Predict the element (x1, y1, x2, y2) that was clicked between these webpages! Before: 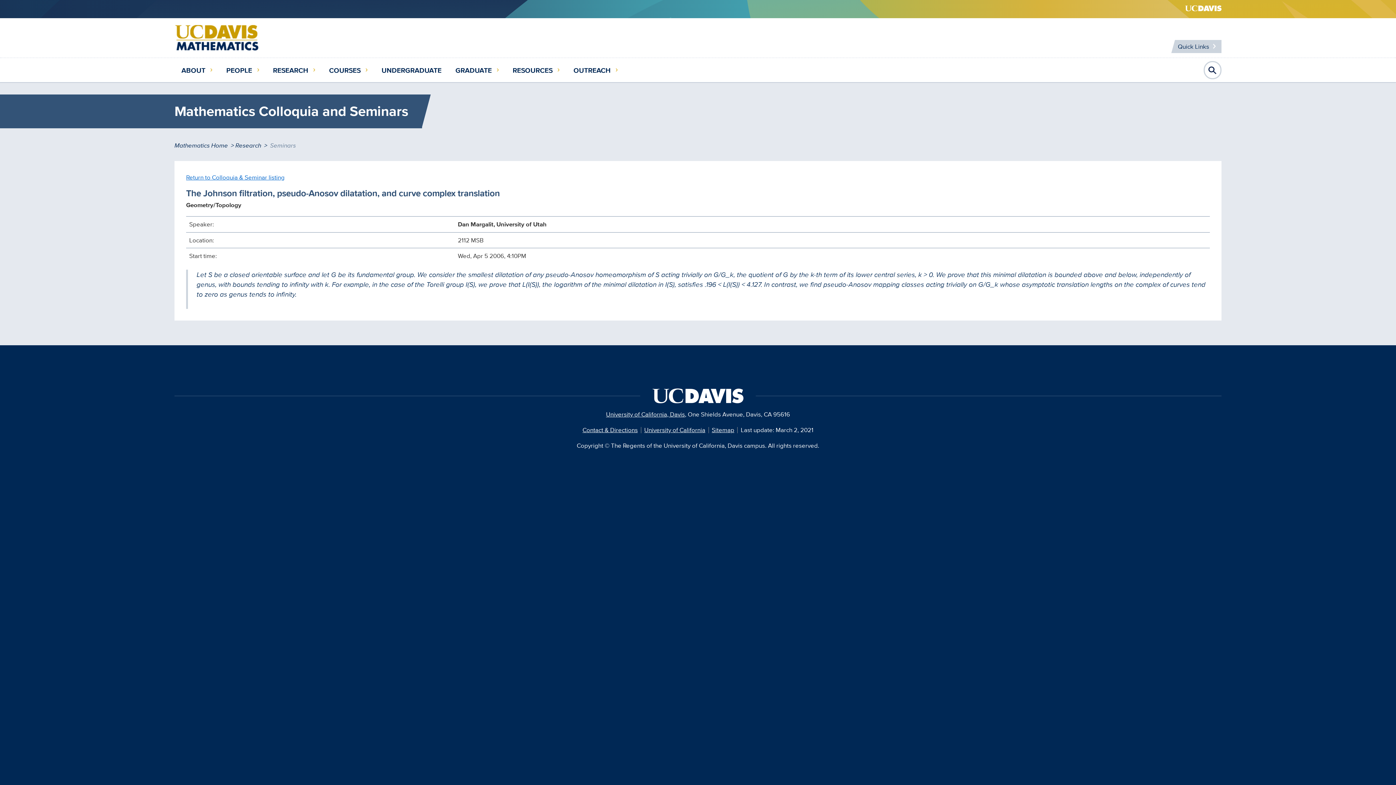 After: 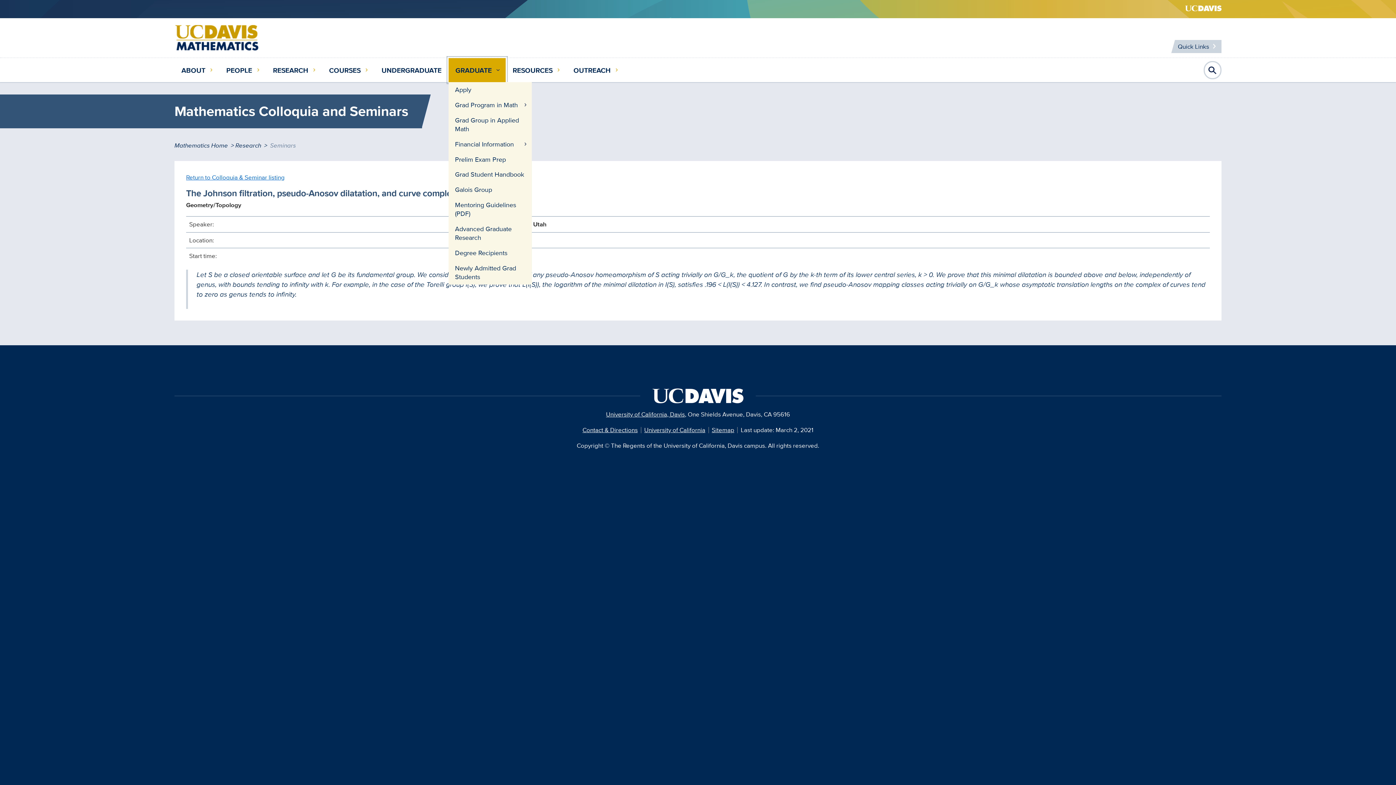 Action: label: GRADUATE bbox: (448, 58, 505, 82)